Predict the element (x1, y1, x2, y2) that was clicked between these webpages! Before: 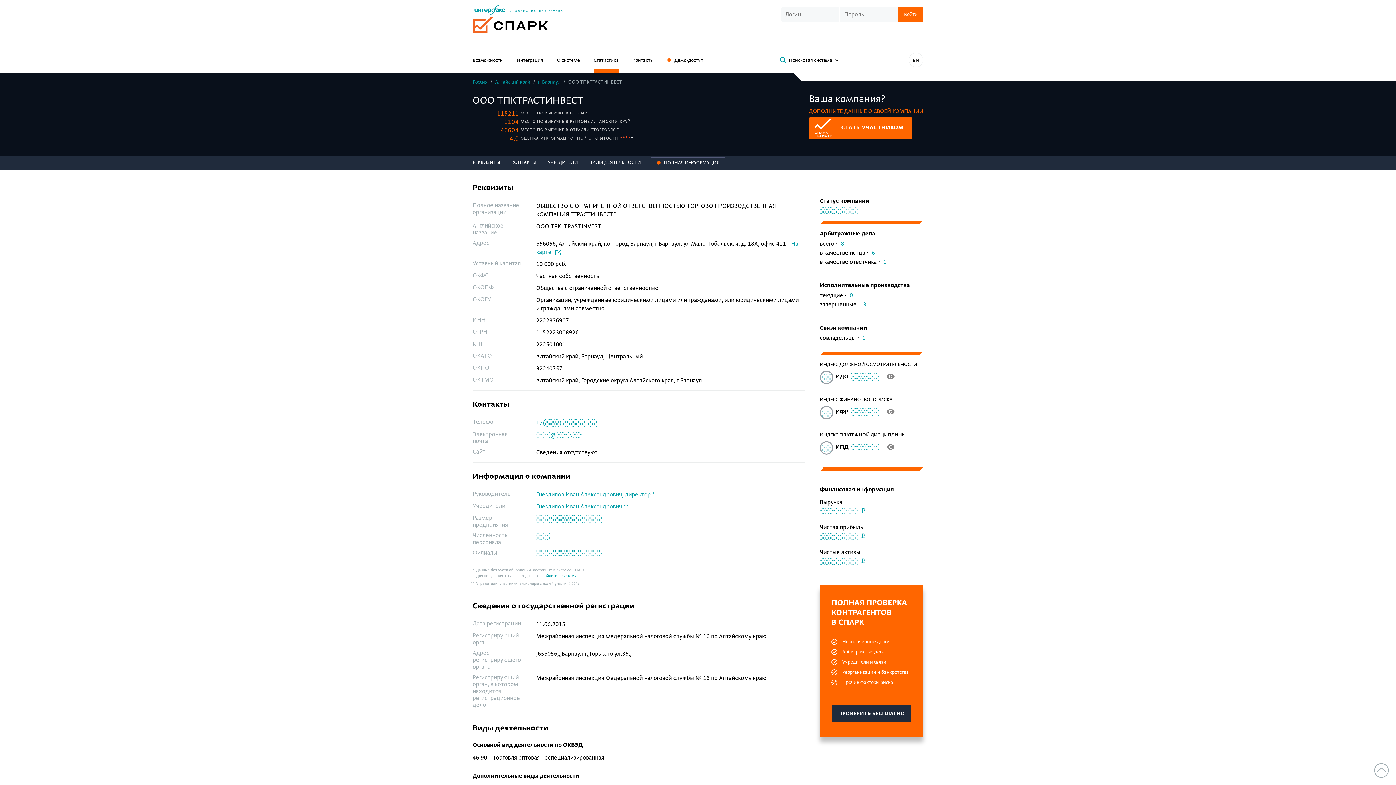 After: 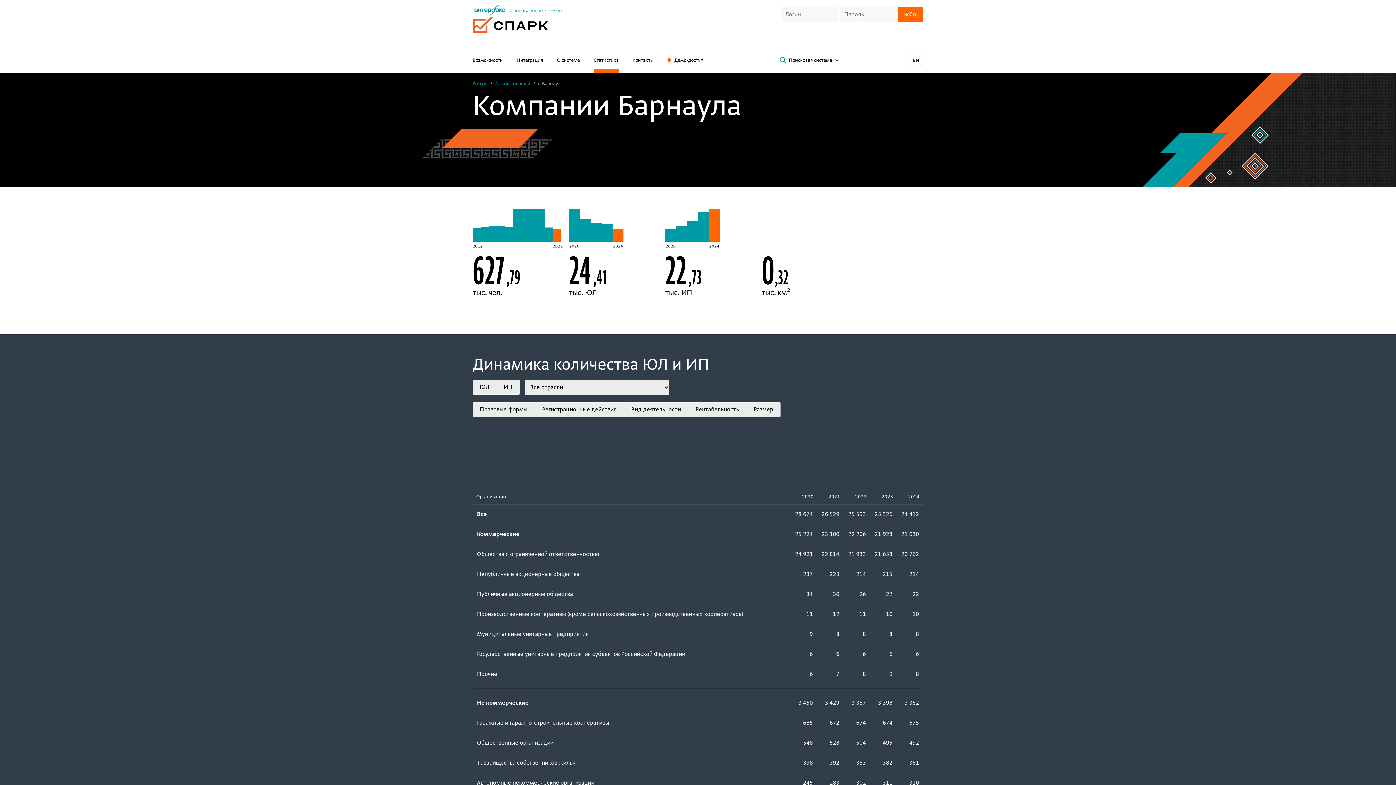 Action: bbox: (538, 78, 560, 85) label: г. Барнаул